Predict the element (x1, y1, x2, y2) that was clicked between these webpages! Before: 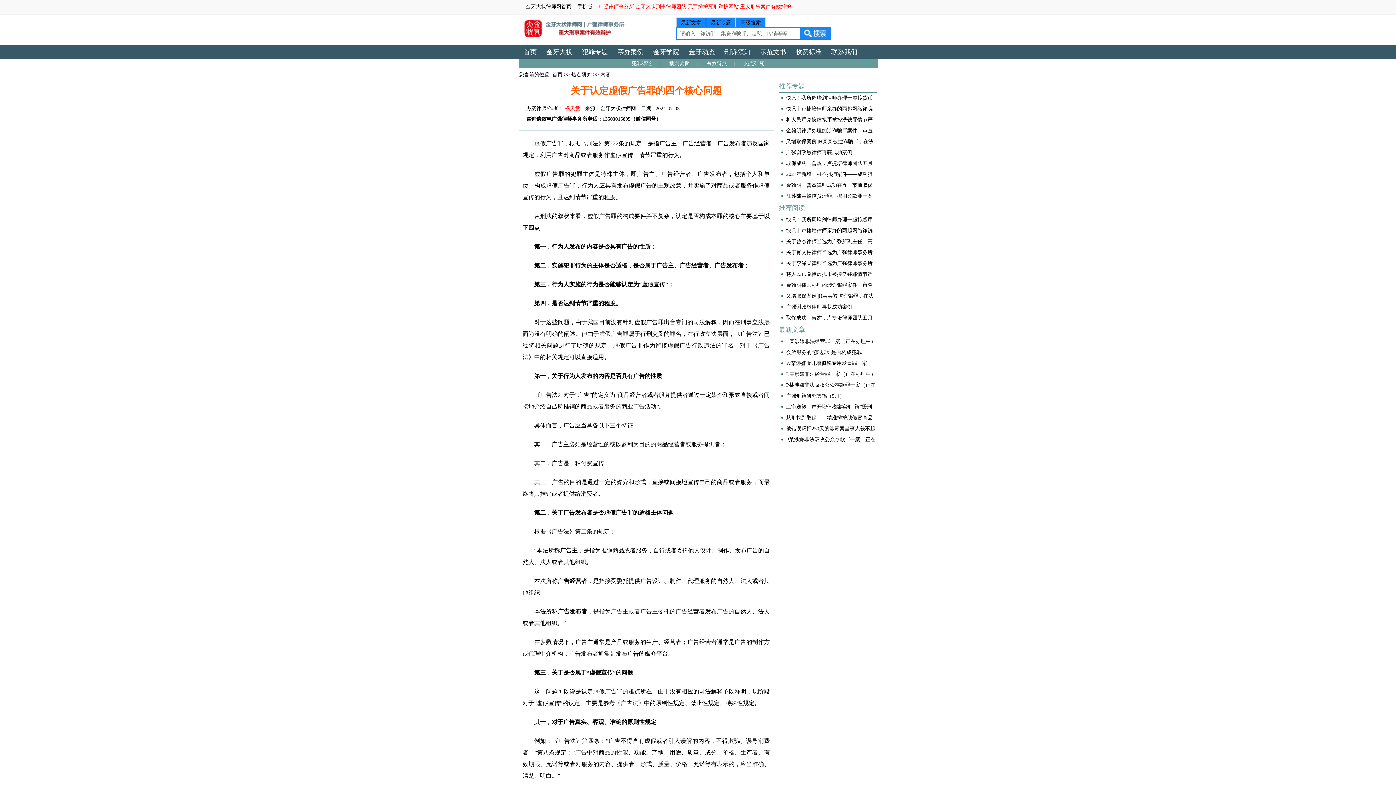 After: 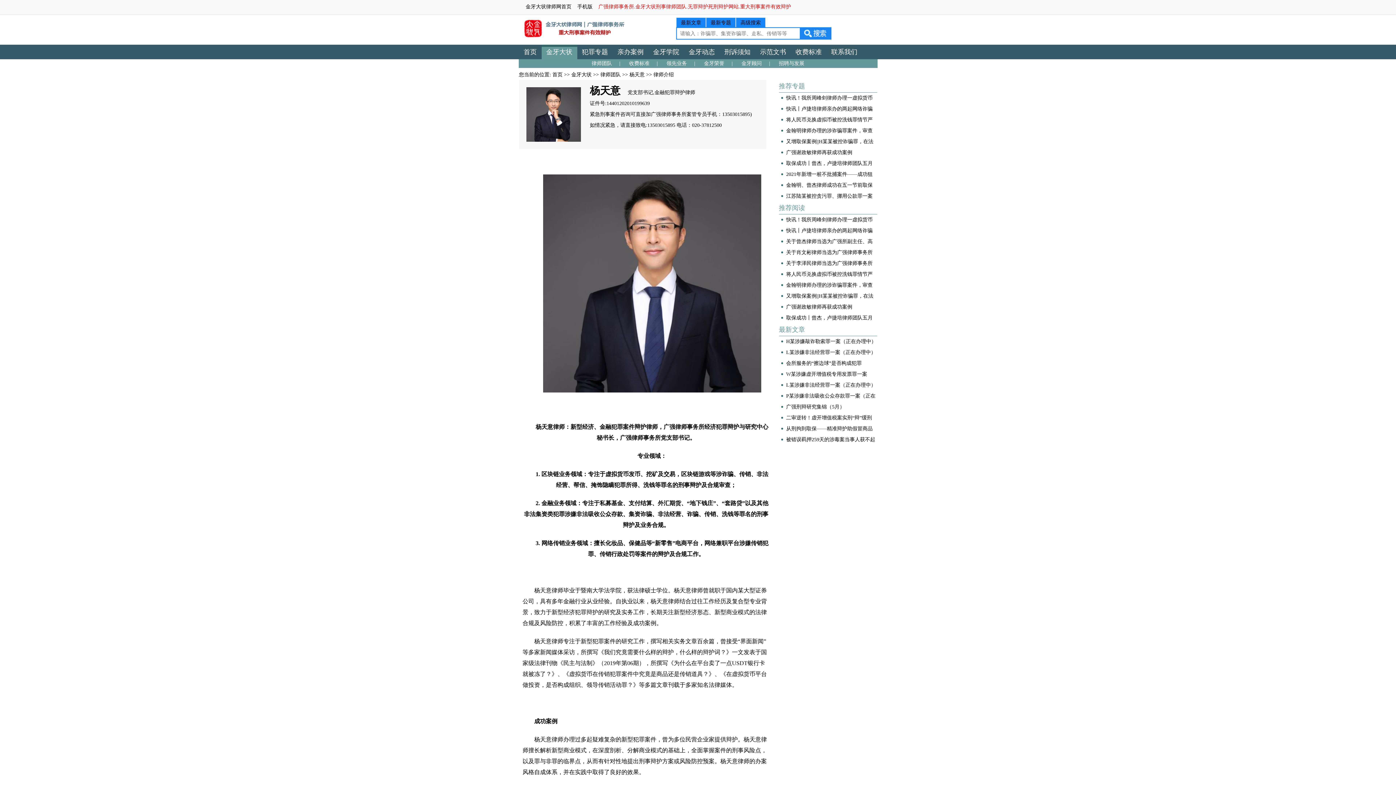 Action: label: 杨天意 bbox: (564, 105, 580, 111)